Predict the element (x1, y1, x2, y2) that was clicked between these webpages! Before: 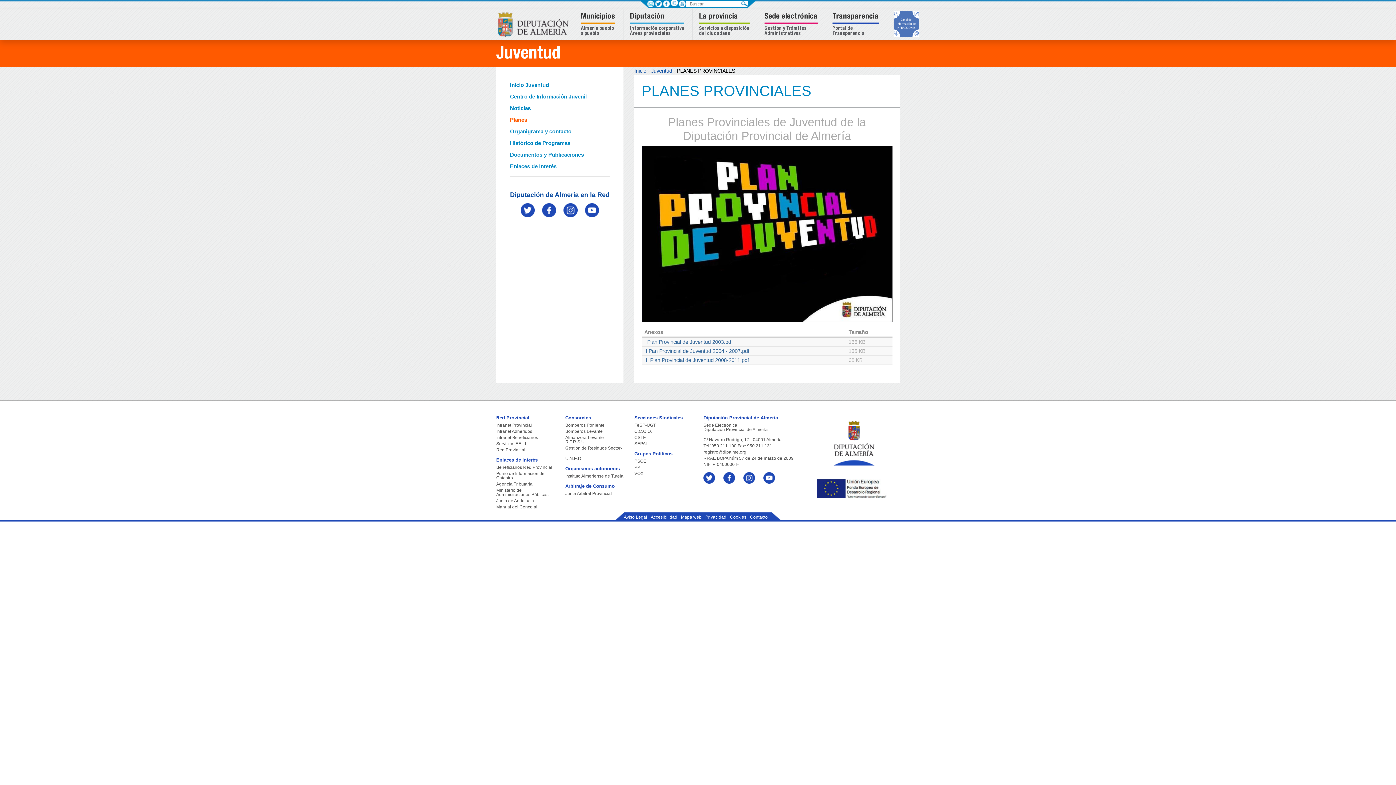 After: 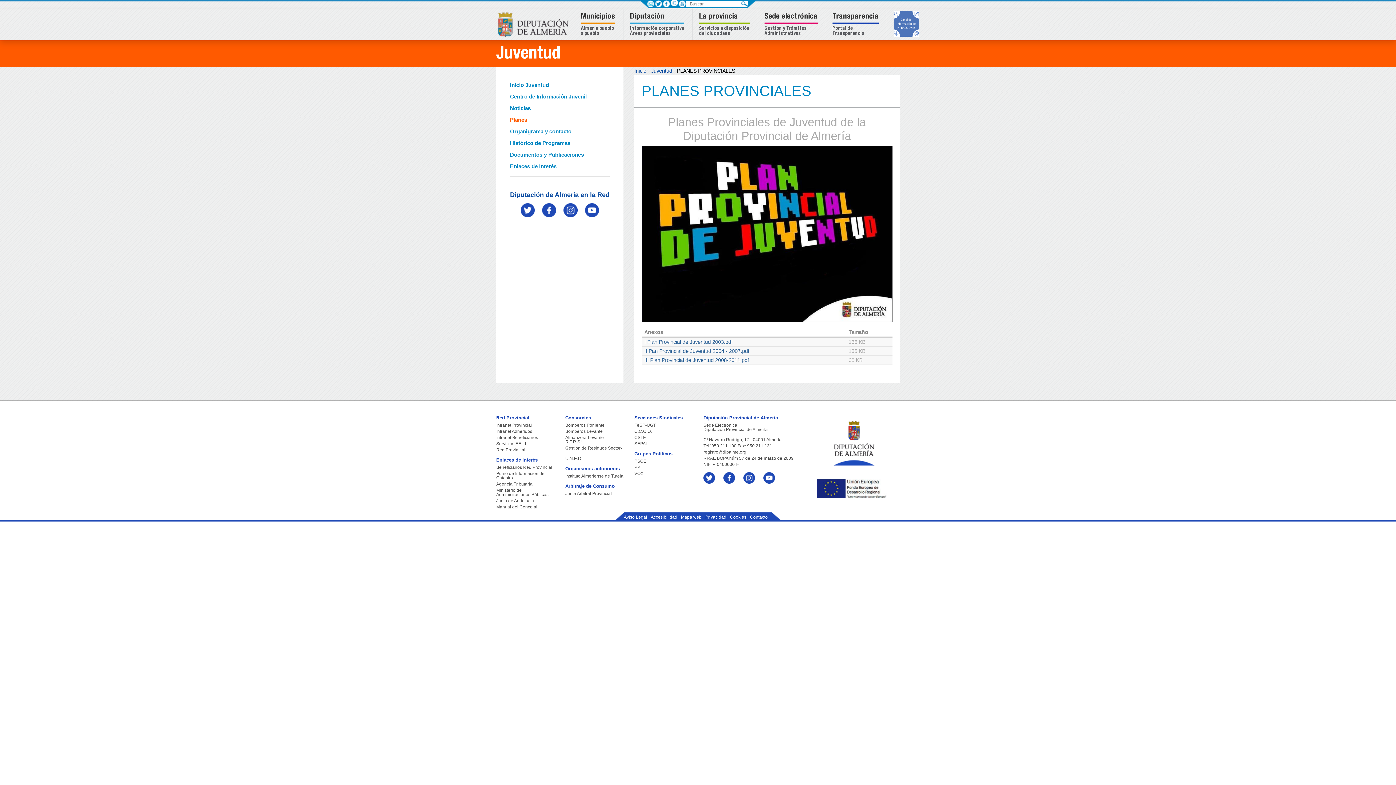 Action: bbox: (670, 0, 678, 5)